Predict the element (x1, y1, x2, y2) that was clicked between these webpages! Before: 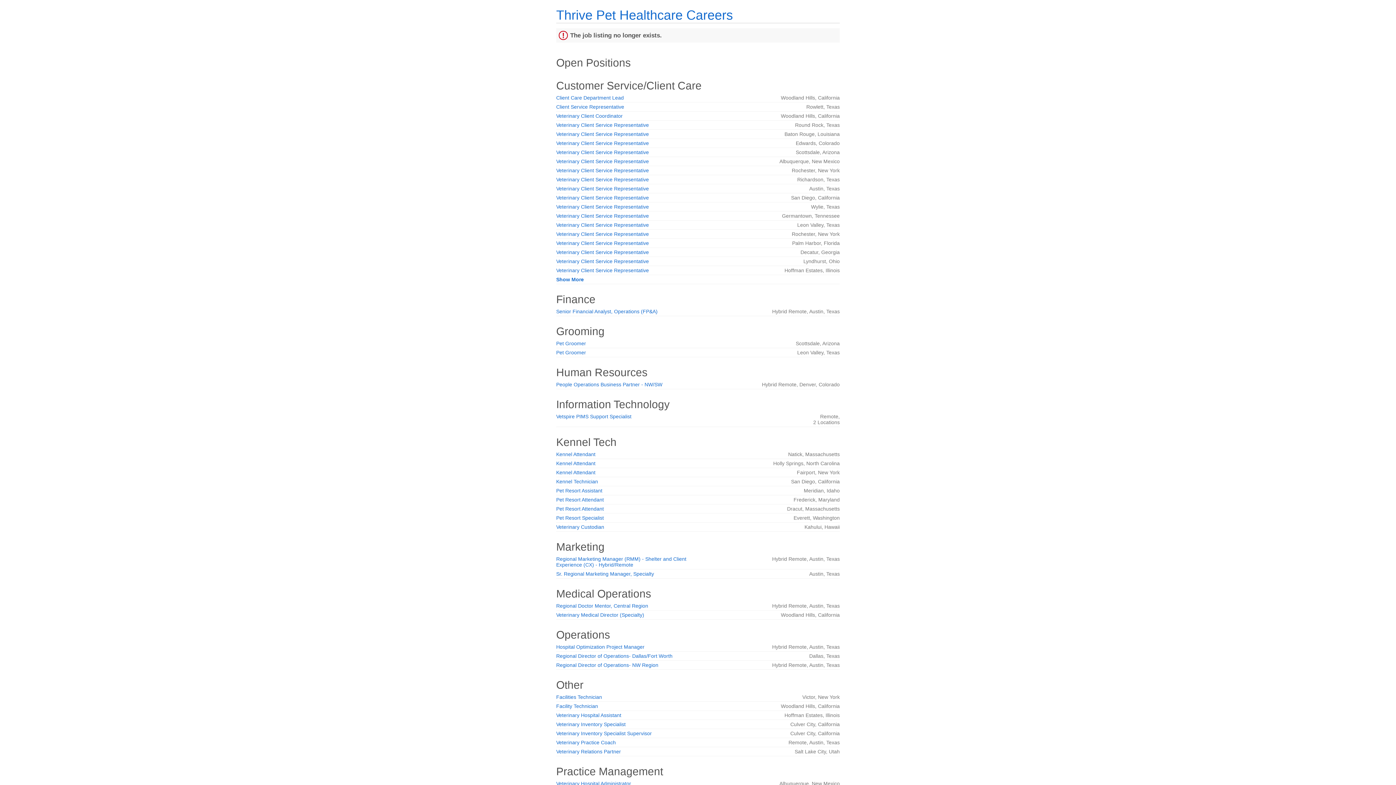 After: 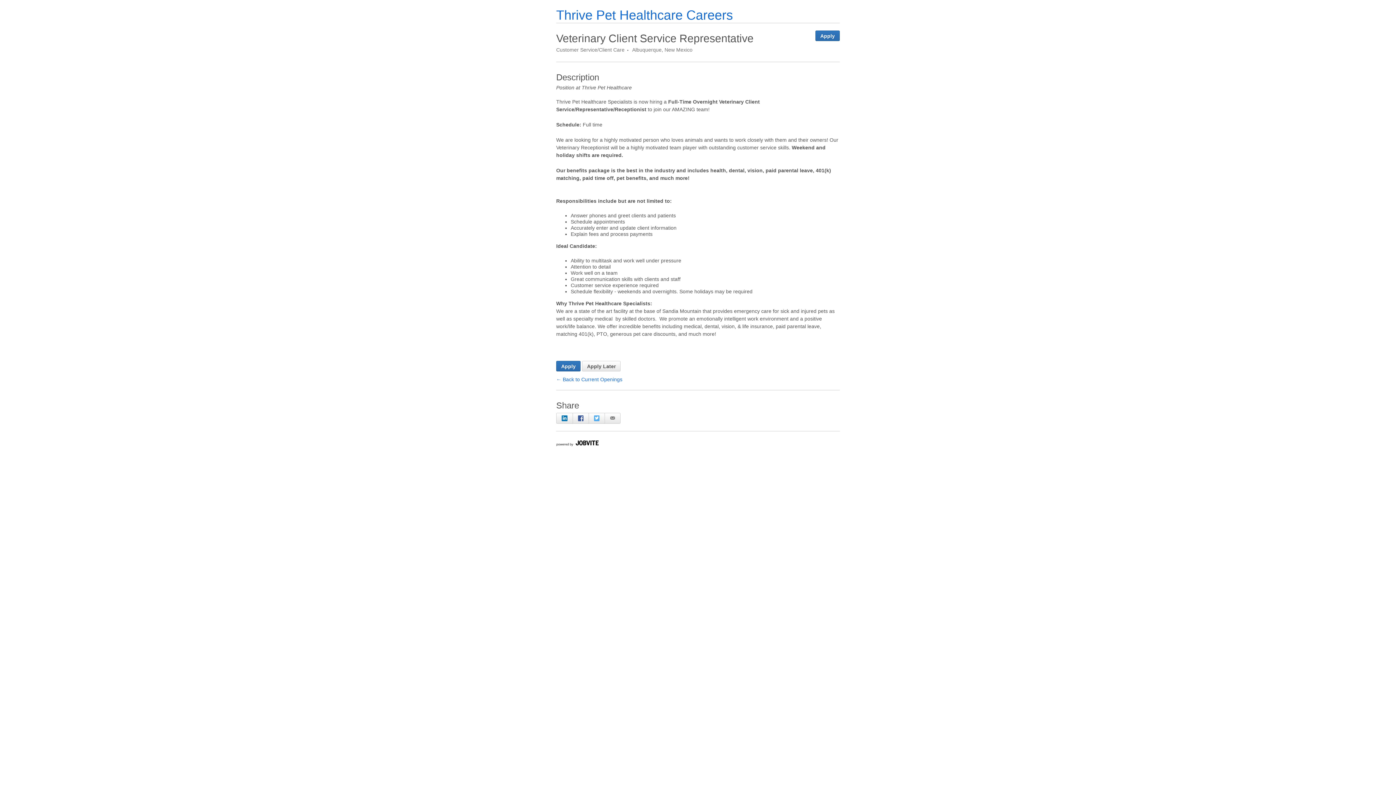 Action: label: Veterinary Client Service Representative bbox: (556, 158, 649, 164)